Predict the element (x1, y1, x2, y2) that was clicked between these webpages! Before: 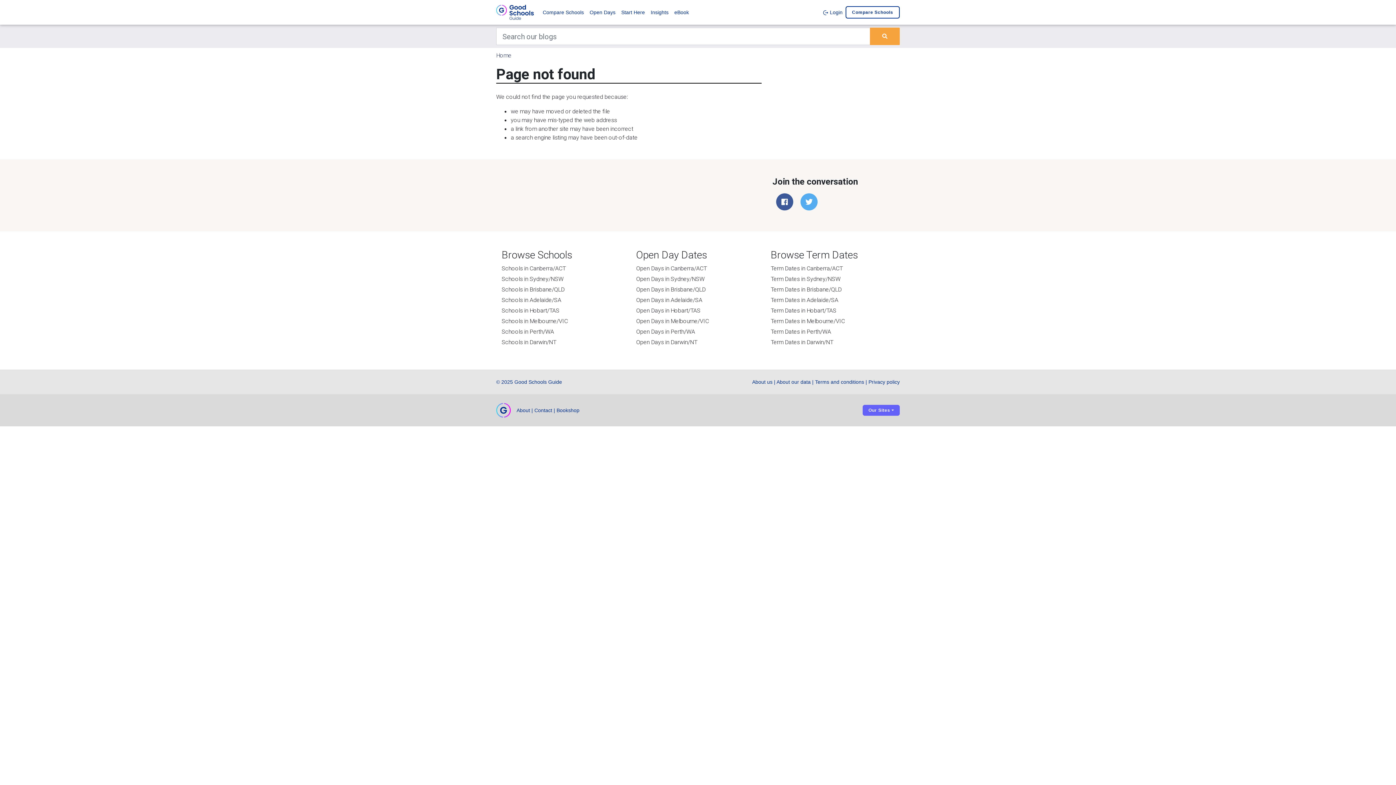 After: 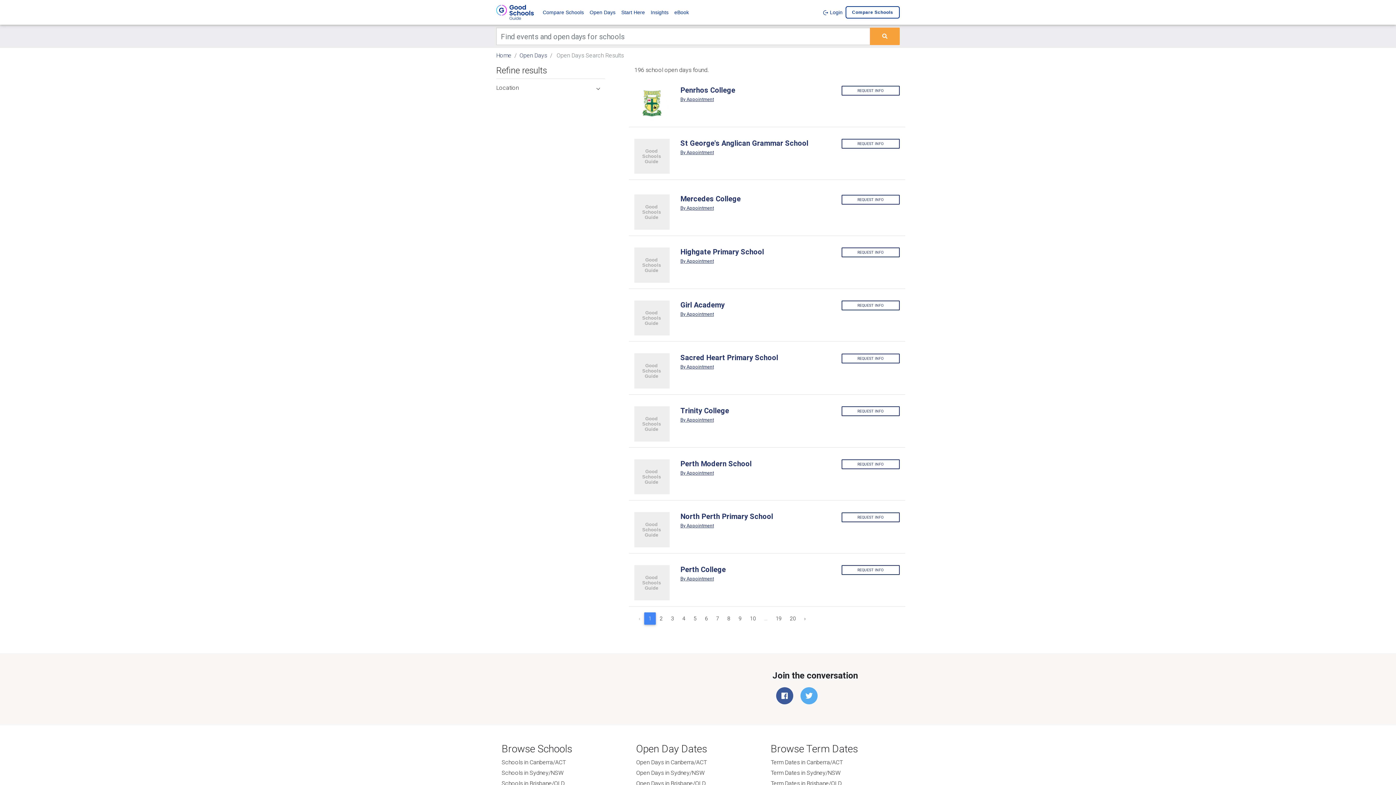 Action: bbox: (636, 328, 695, 335) label: Open Days in Perth/WA